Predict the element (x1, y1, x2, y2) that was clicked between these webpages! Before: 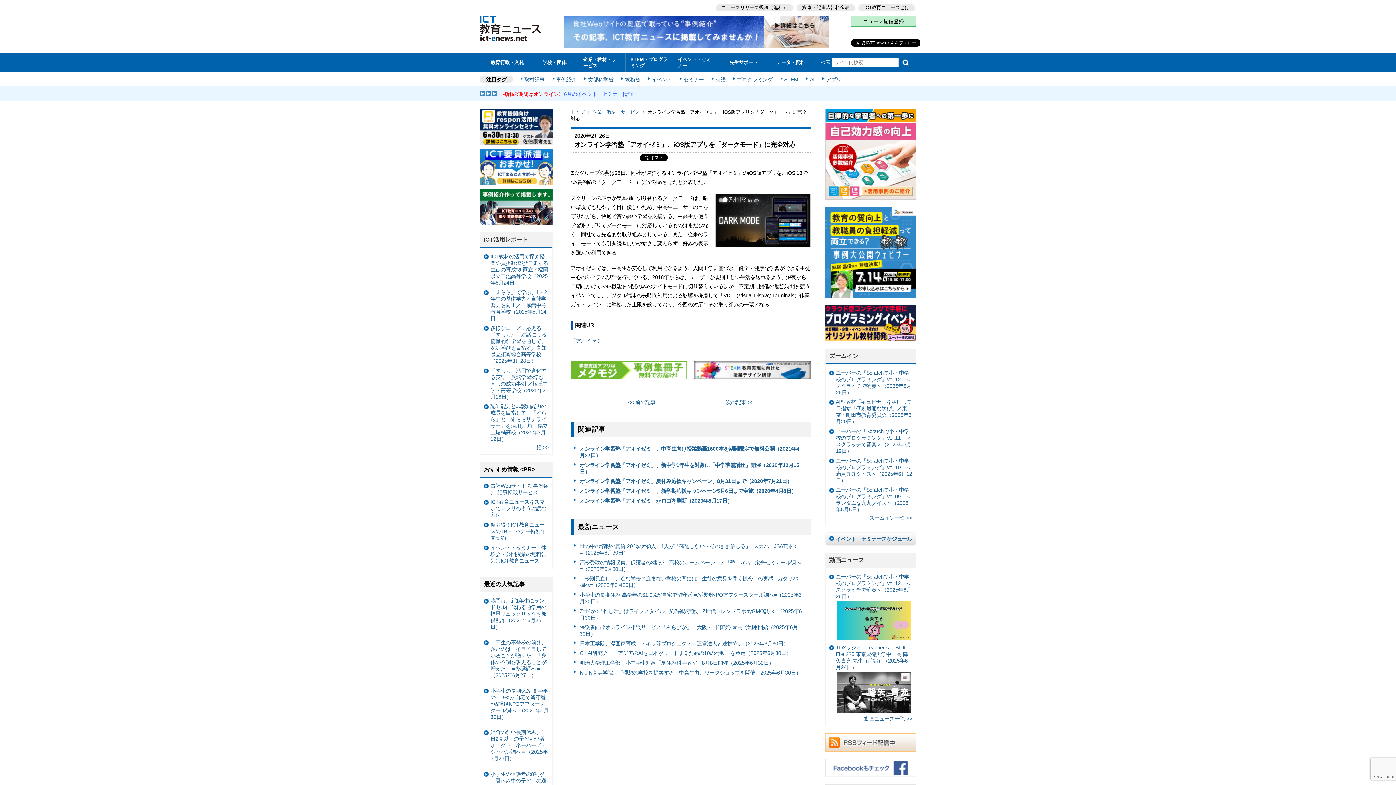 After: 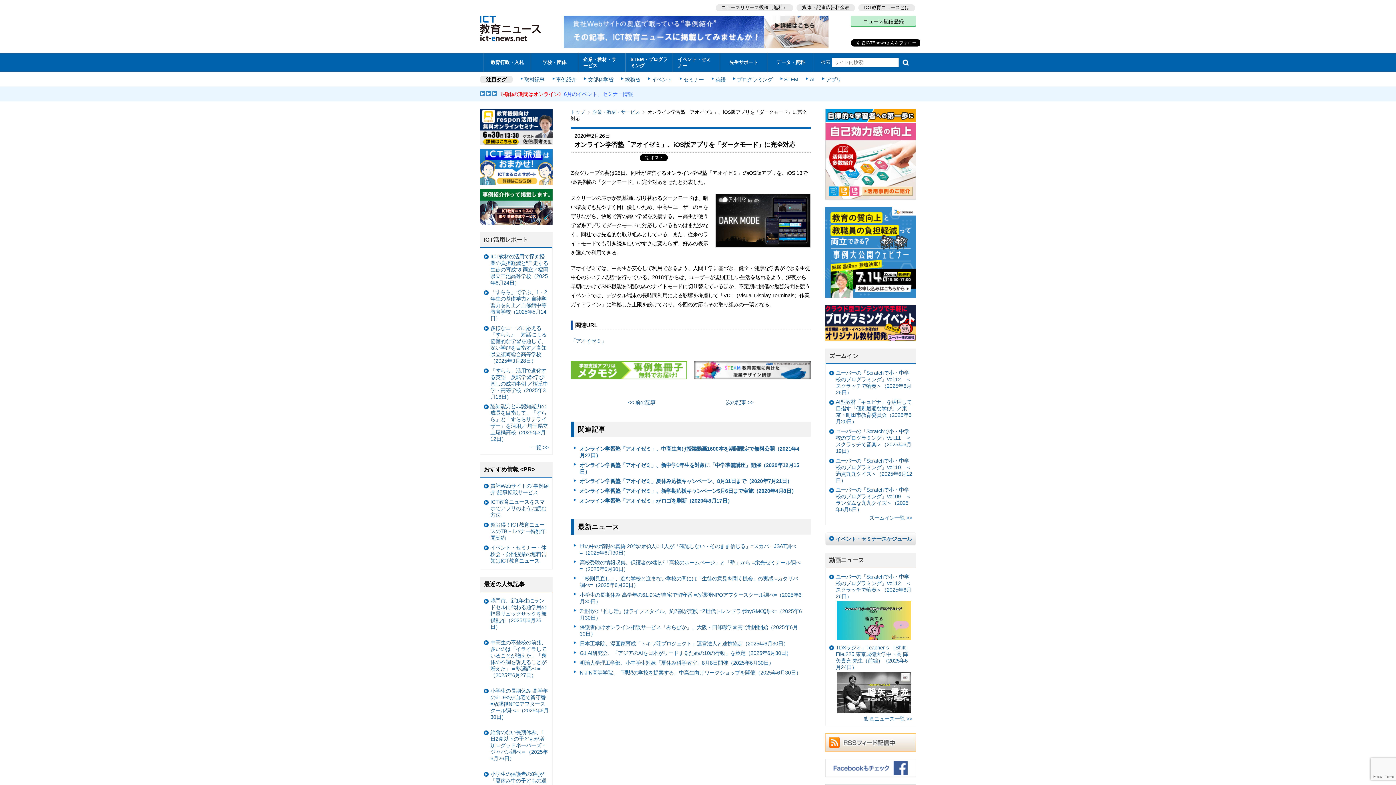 Action: bbox: (825, 759, 916, 777) label: Facebookもチェック